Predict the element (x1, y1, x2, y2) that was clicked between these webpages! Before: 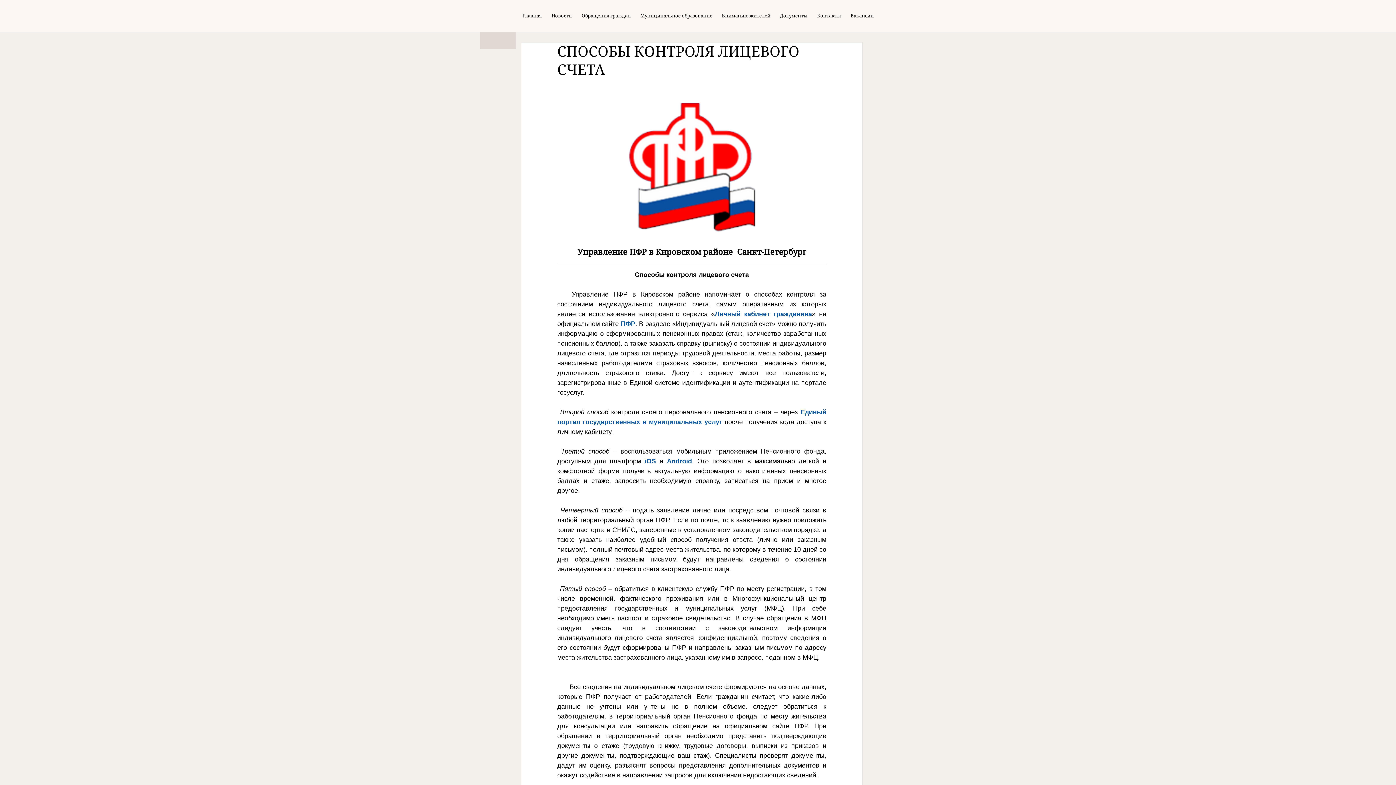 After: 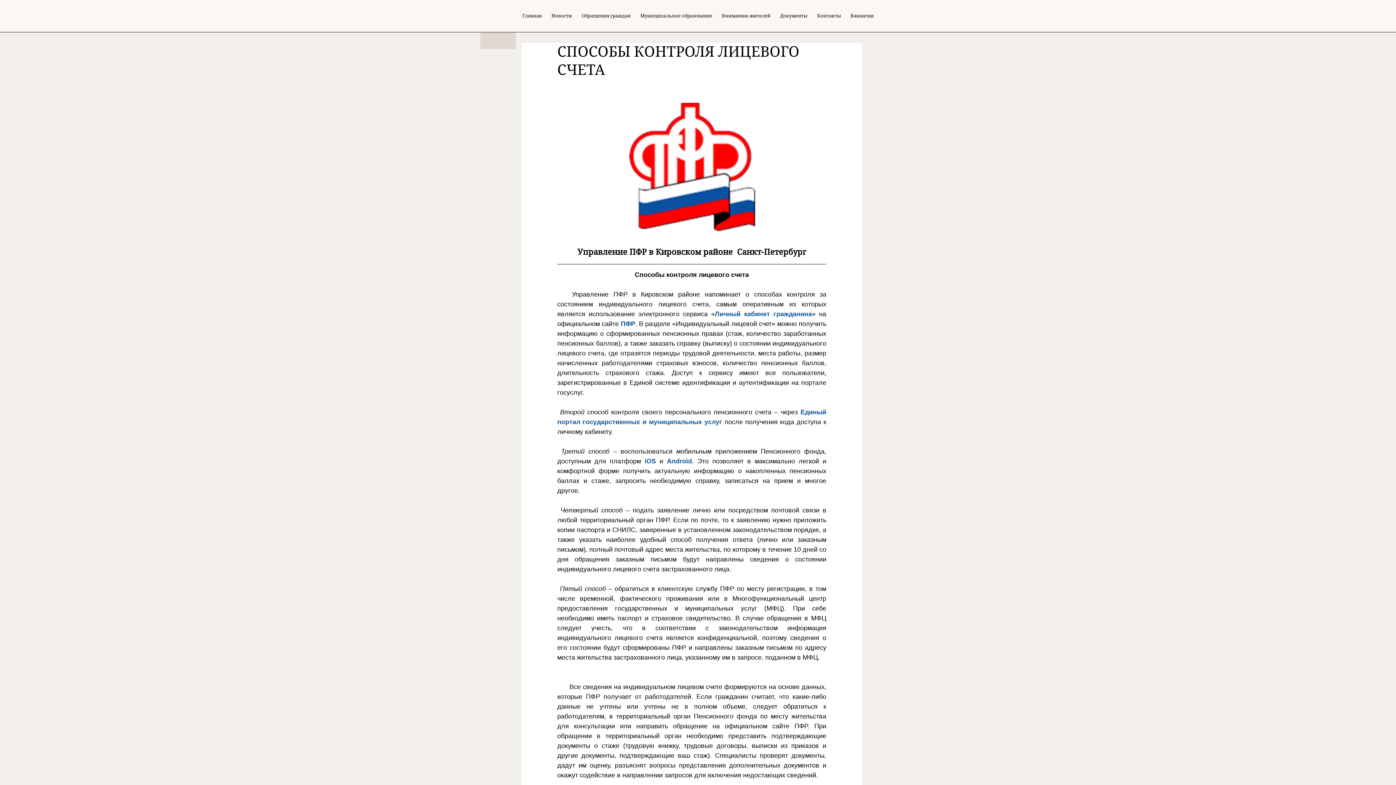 Action: bbox: (644, 457, 656, 465) label: iOS